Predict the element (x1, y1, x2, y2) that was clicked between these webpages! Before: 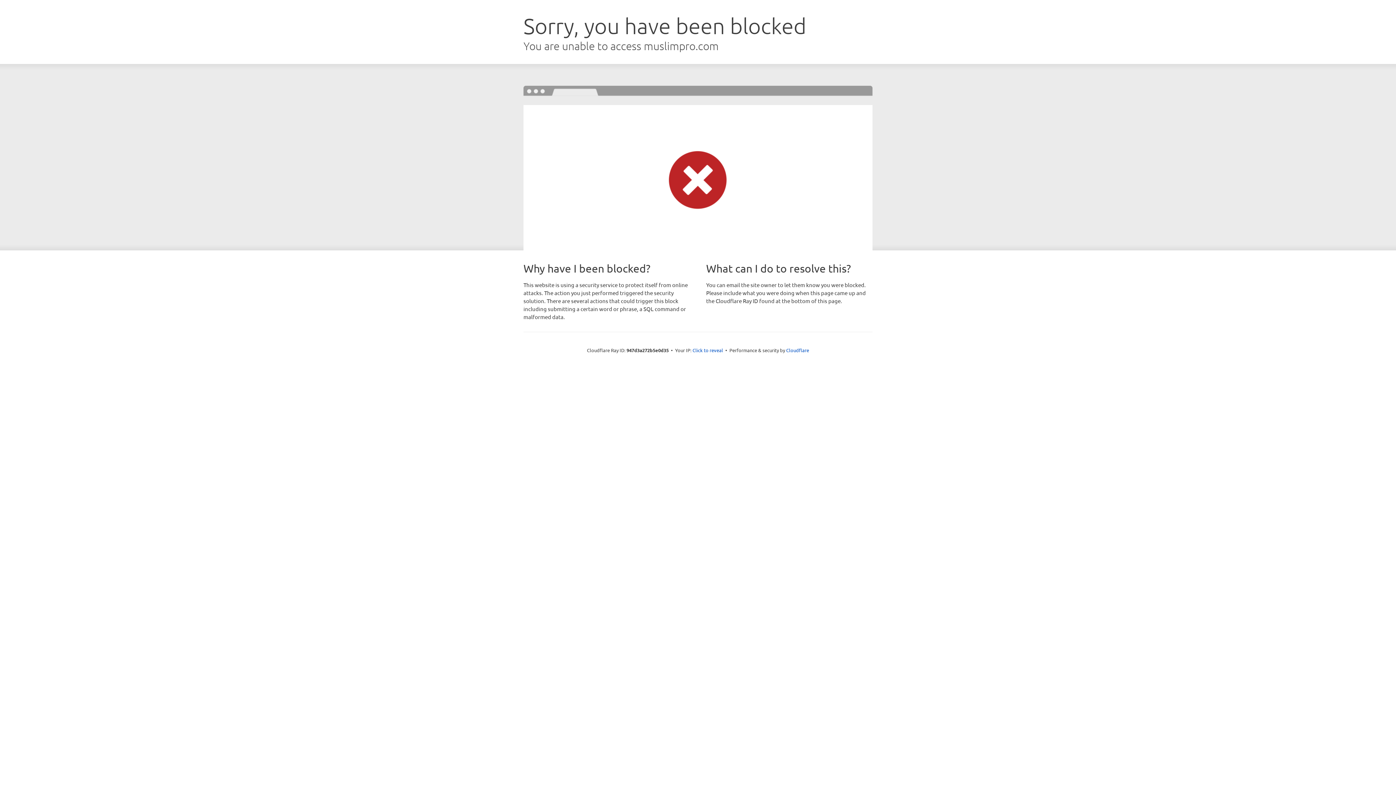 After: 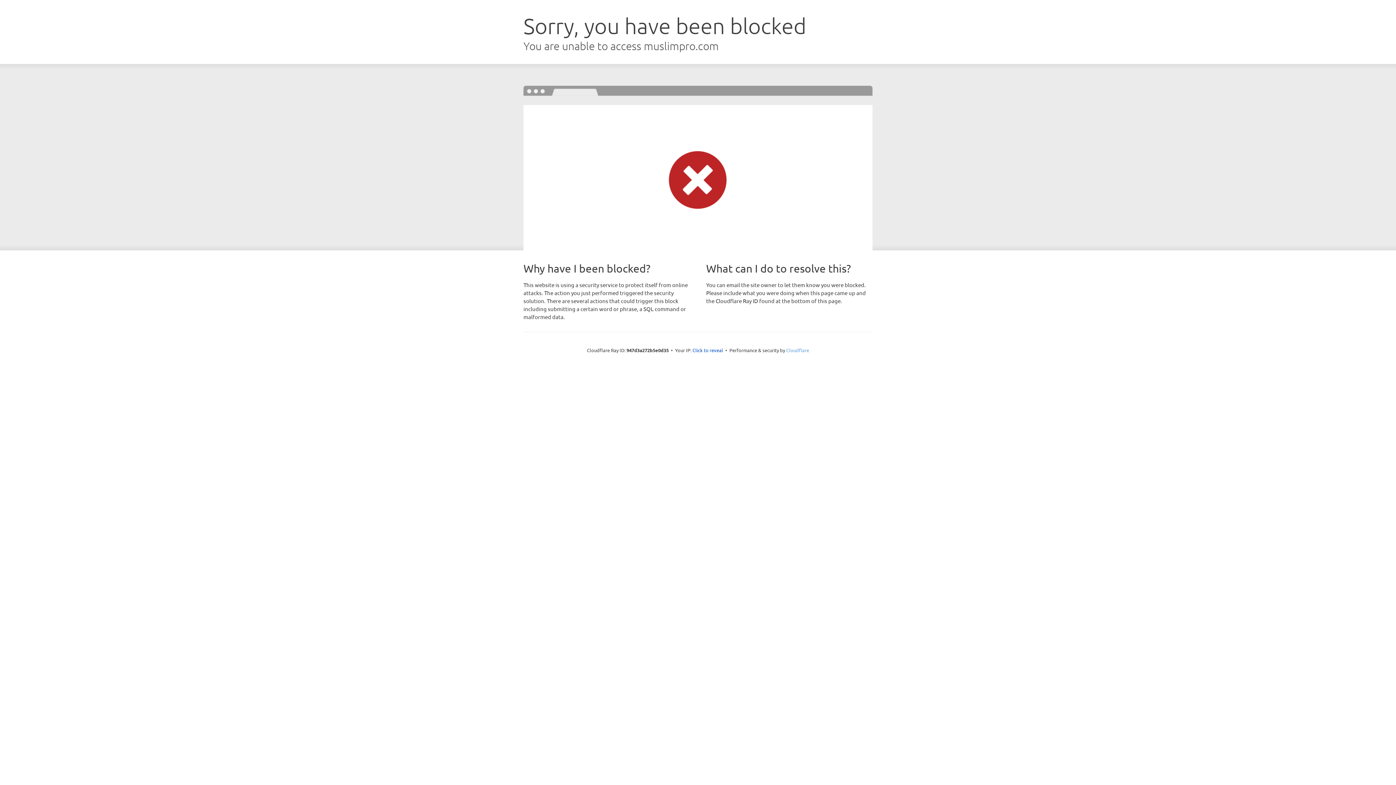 Action: label: Cloudflare bbox: (786, 347, 809, 353)